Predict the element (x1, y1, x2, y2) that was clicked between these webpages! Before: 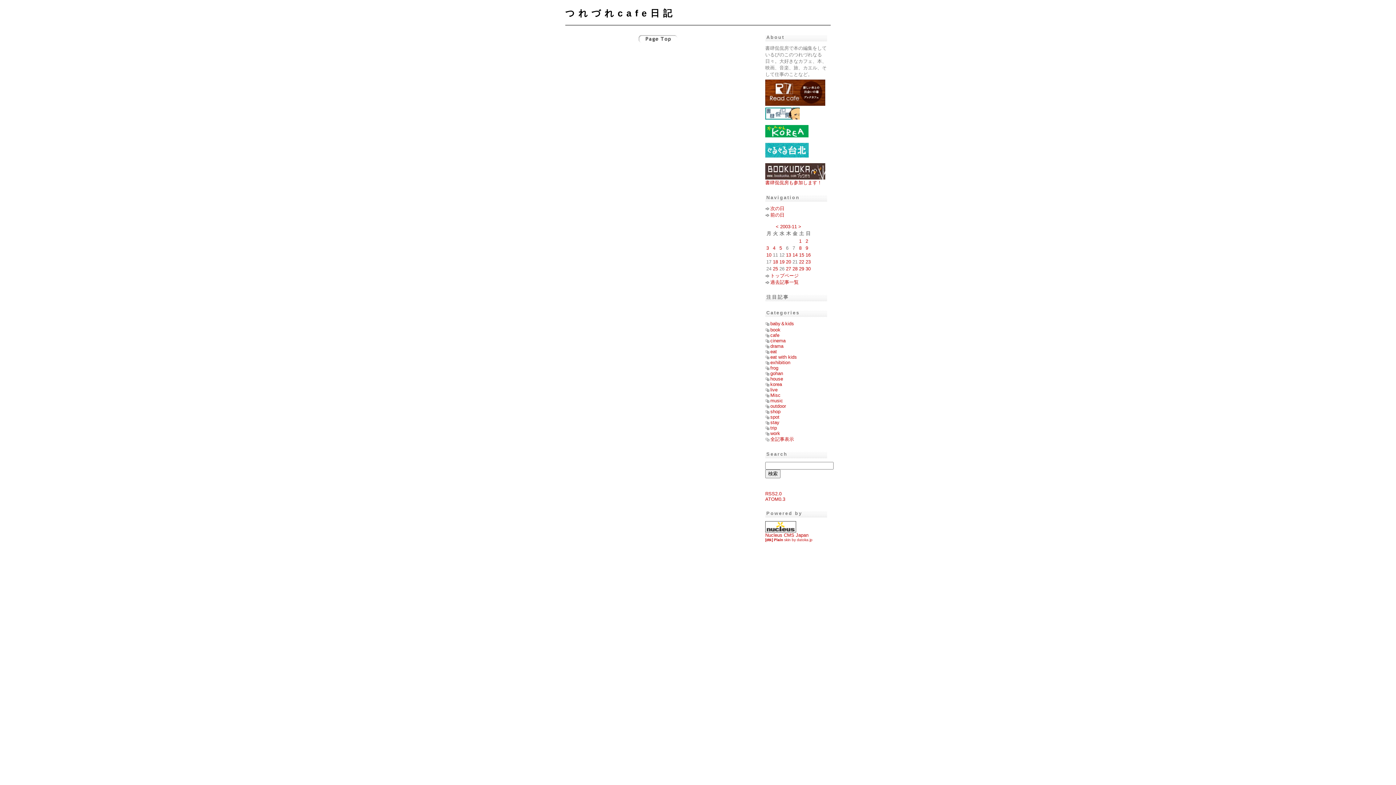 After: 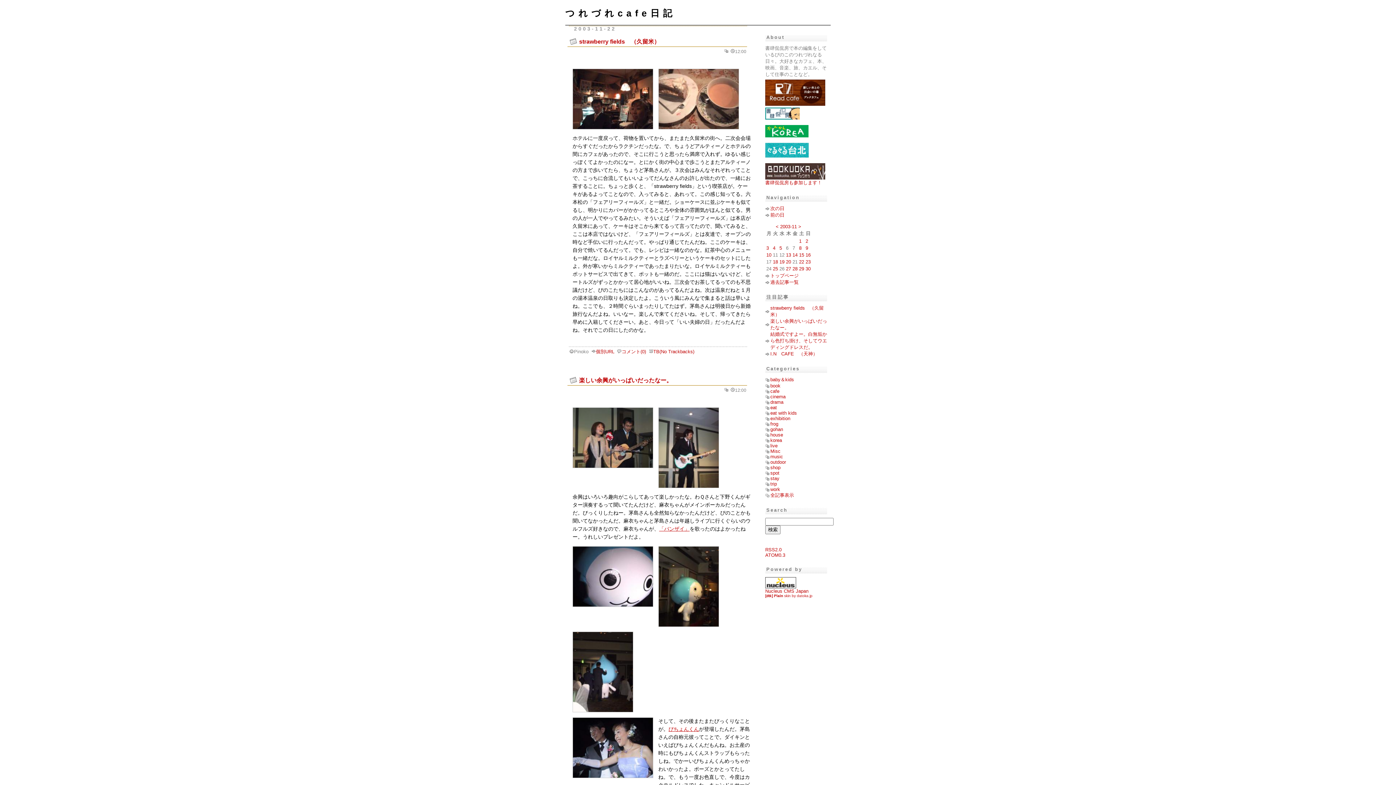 Action: label: 22 bbox: (799, 259, 804, 264)